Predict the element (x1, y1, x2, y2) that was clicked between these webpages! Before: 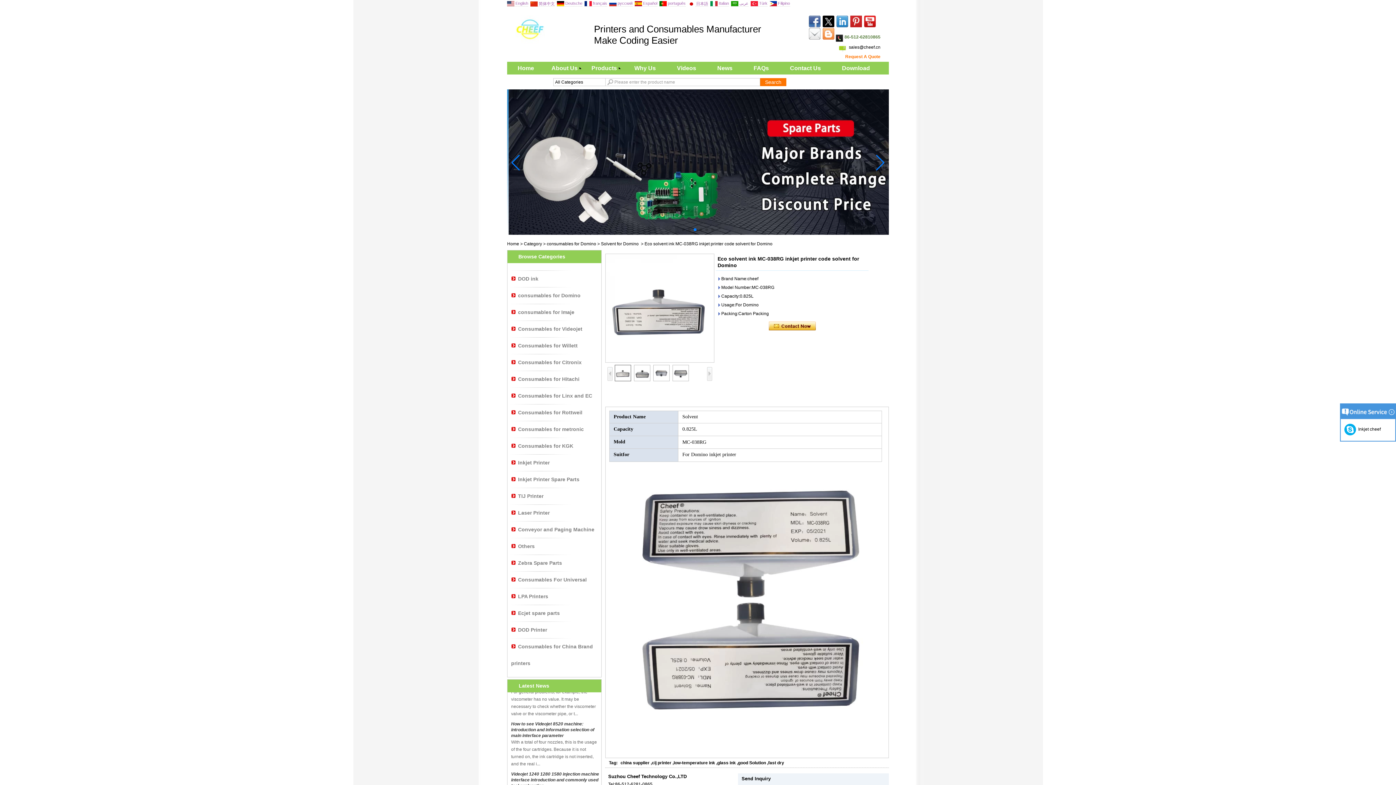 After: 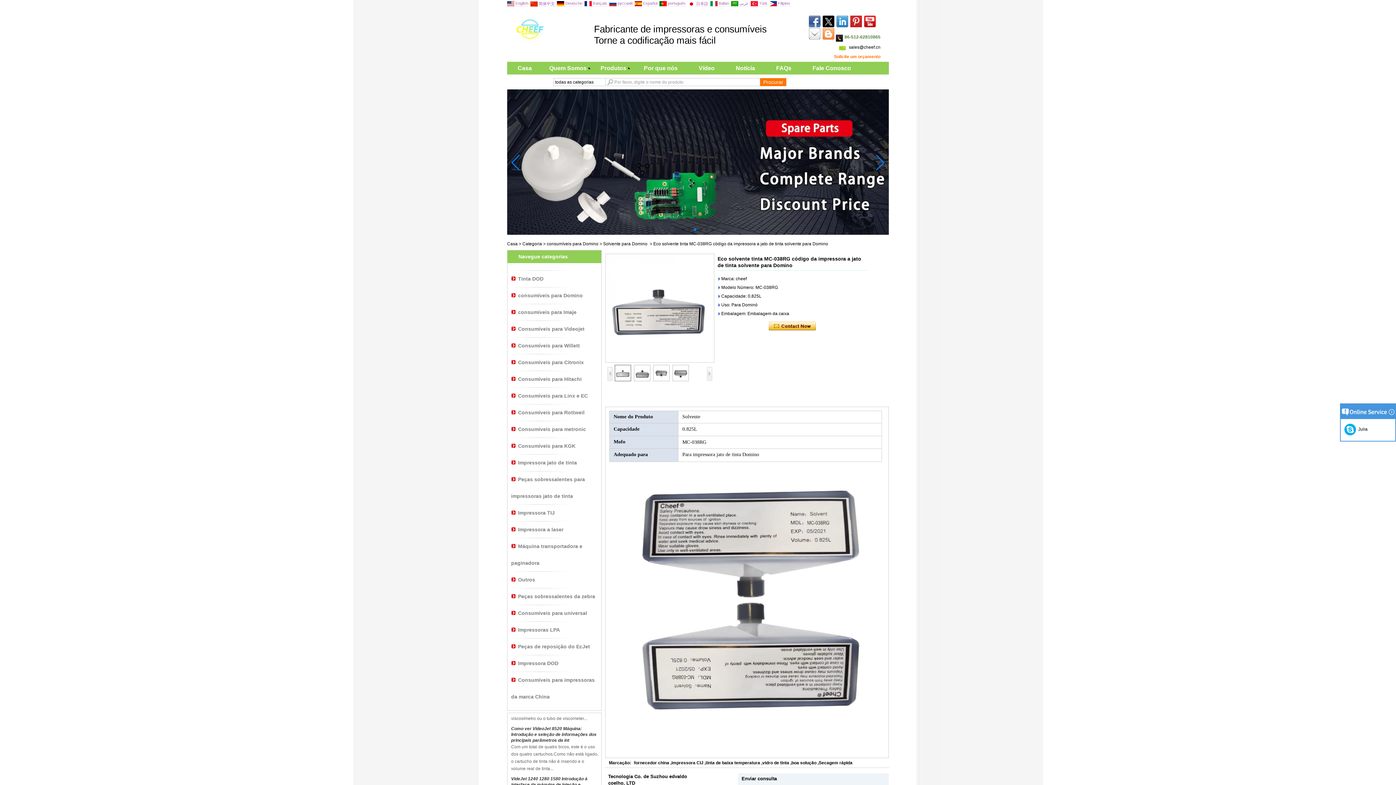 Action: bbox: (659, 1, 685, 6) label:  português